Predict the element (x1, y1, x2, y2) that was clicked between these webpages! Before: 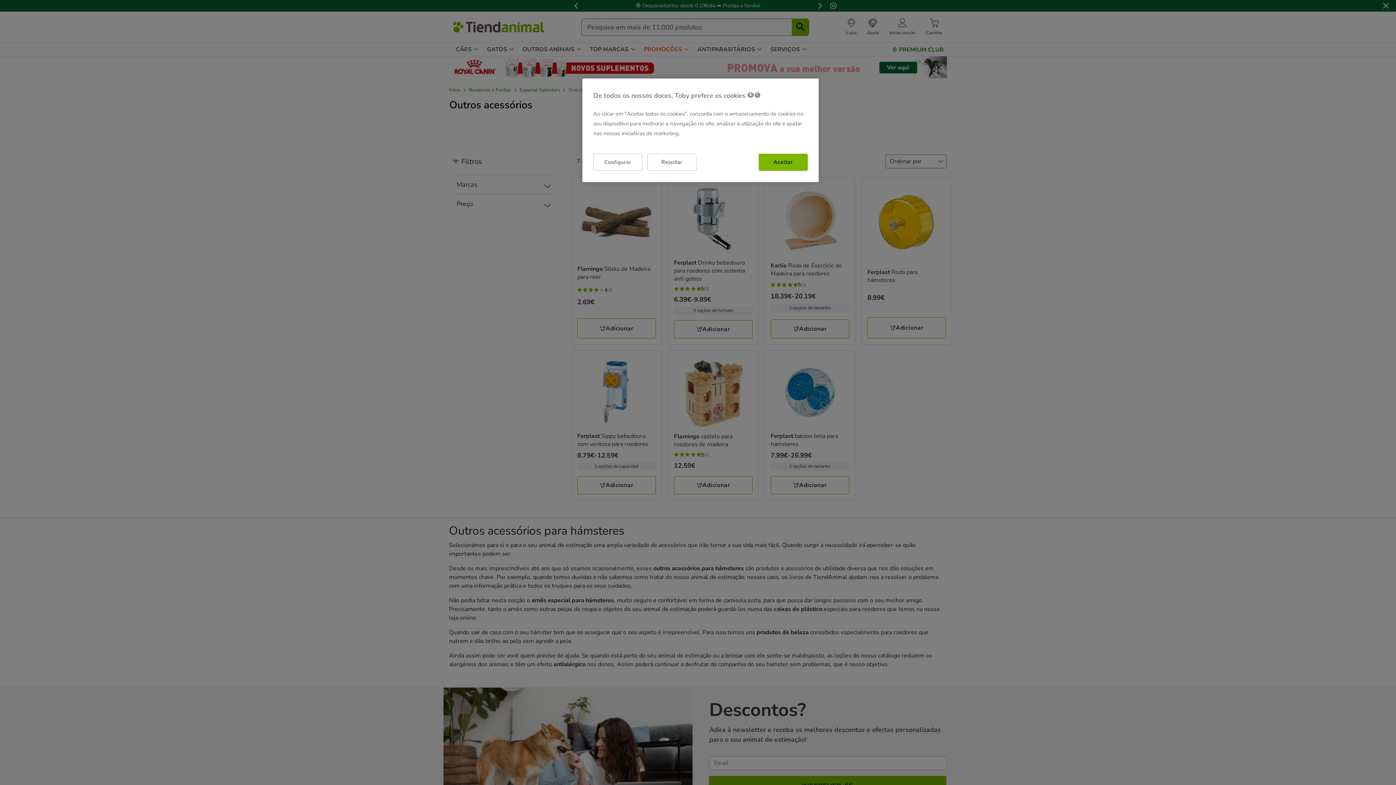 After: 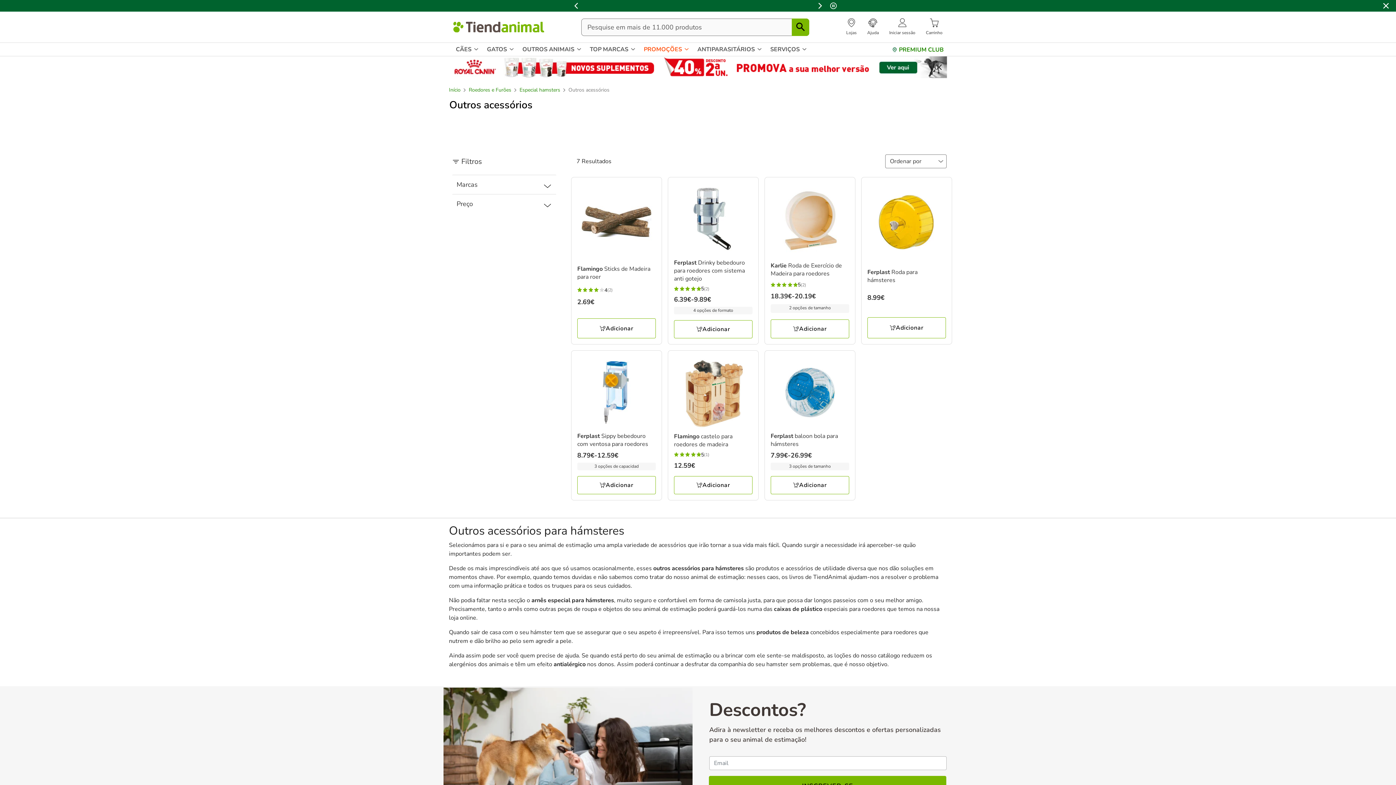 Action: label: Rejeitar bbox: (647, 153, 696, 170)